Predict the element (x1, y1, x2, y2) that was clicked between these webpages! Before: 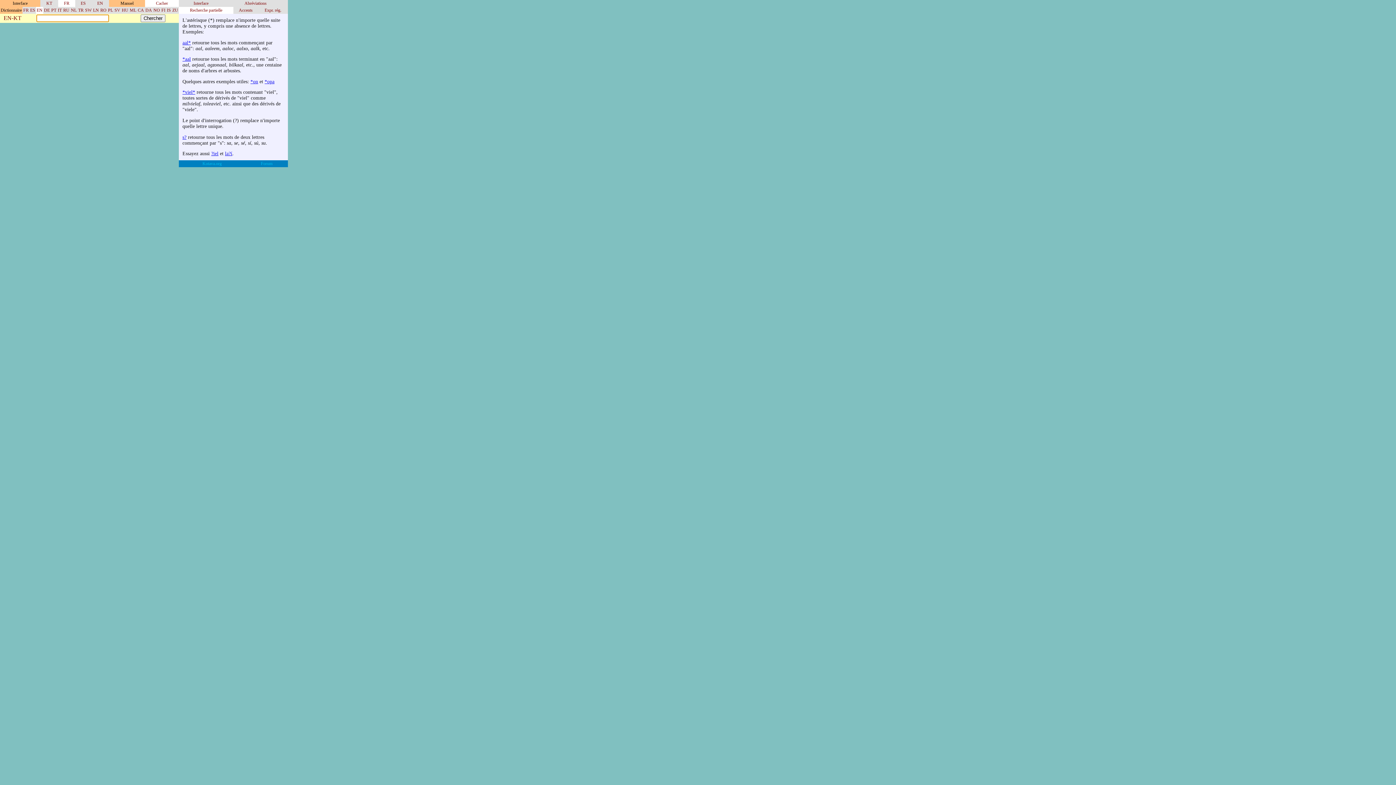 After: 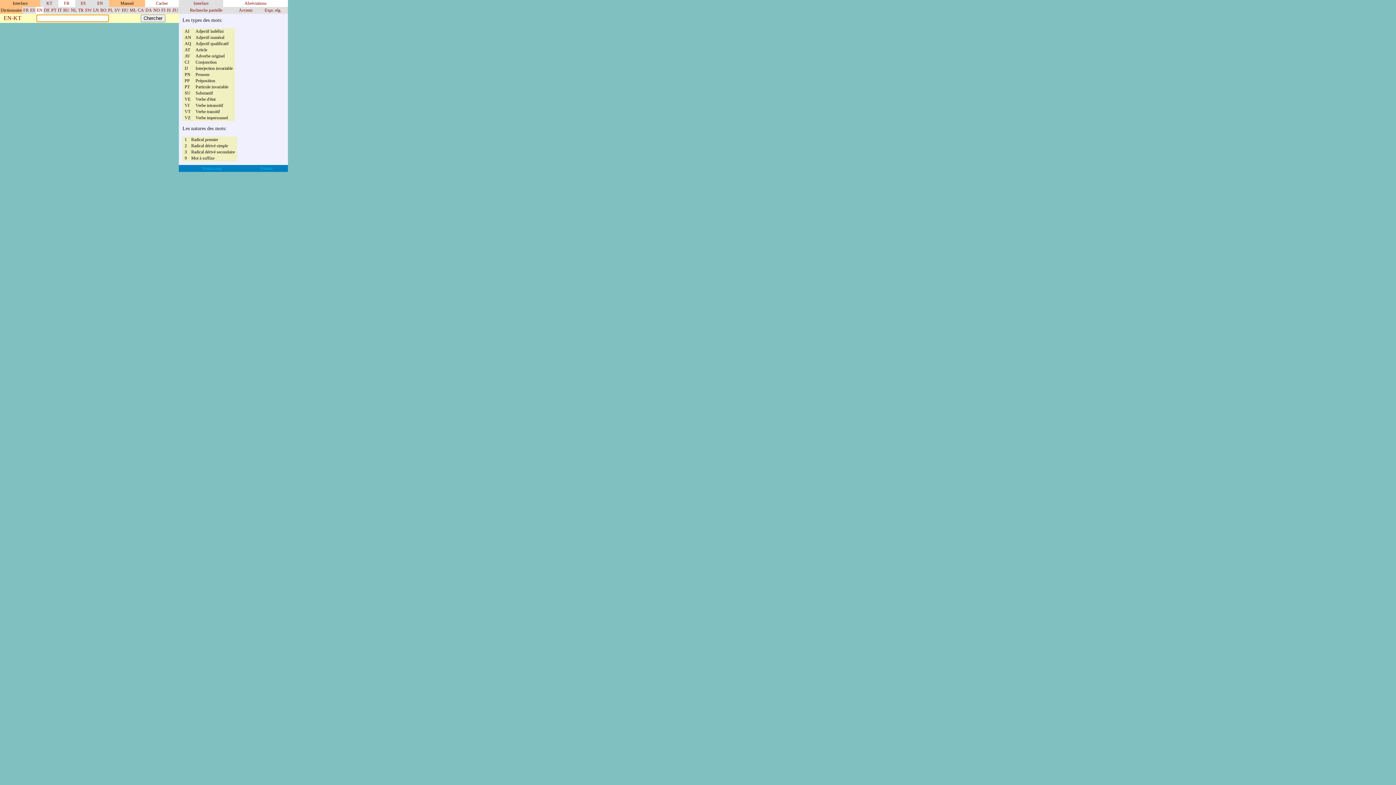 Action: bbox: (244, 0, 266, 5) label: Abréviations